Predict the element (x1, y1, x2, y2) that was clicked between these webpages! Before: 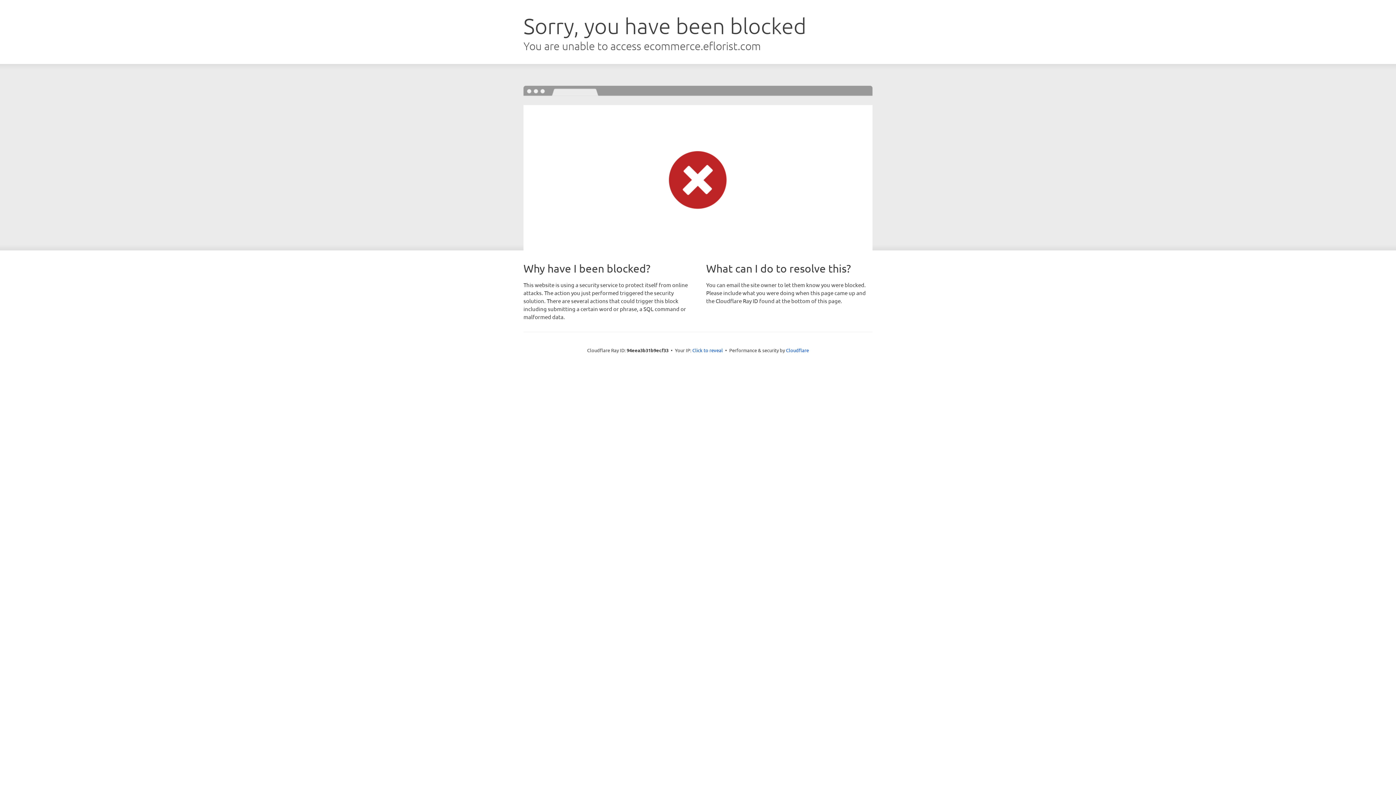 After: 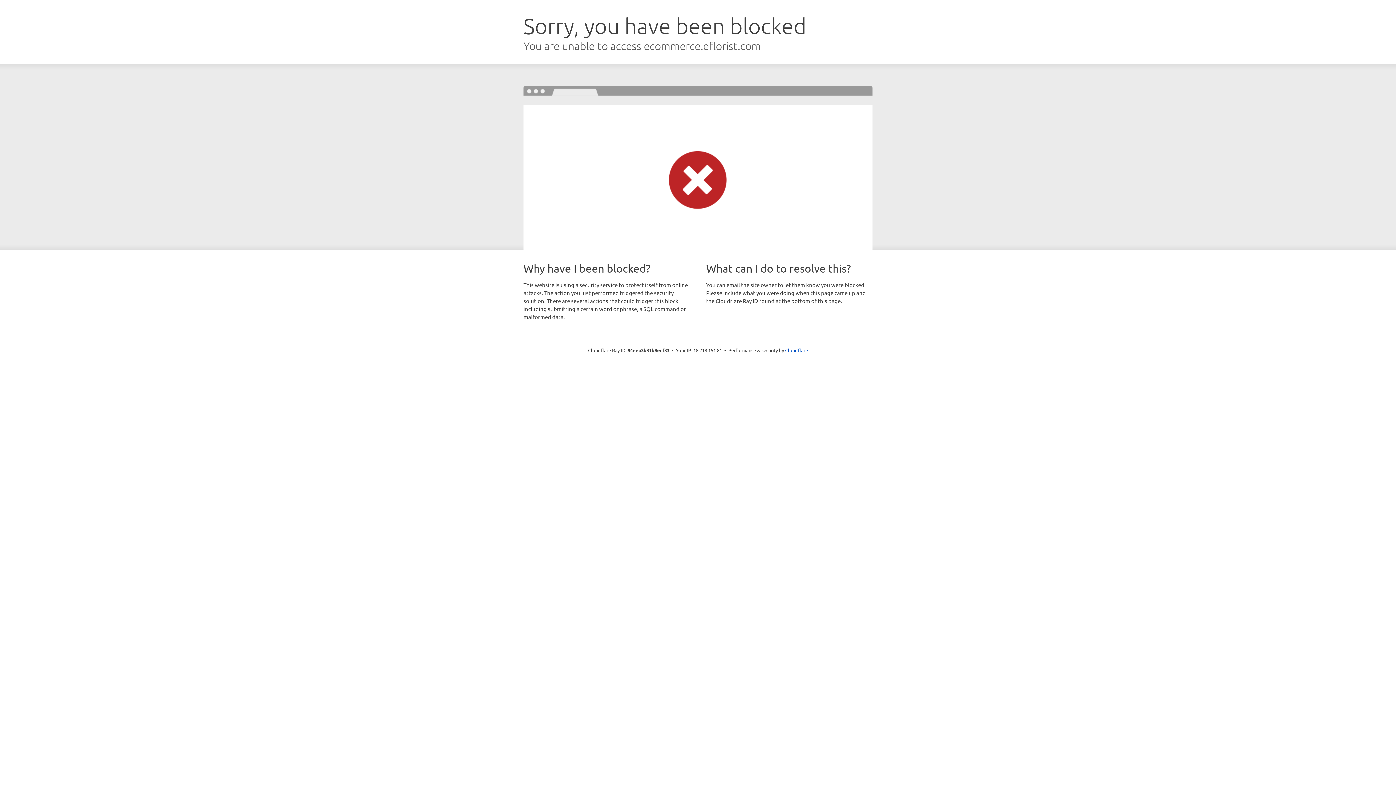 Action: bbox: (692, 346, 723, 353) label: Click to reveal